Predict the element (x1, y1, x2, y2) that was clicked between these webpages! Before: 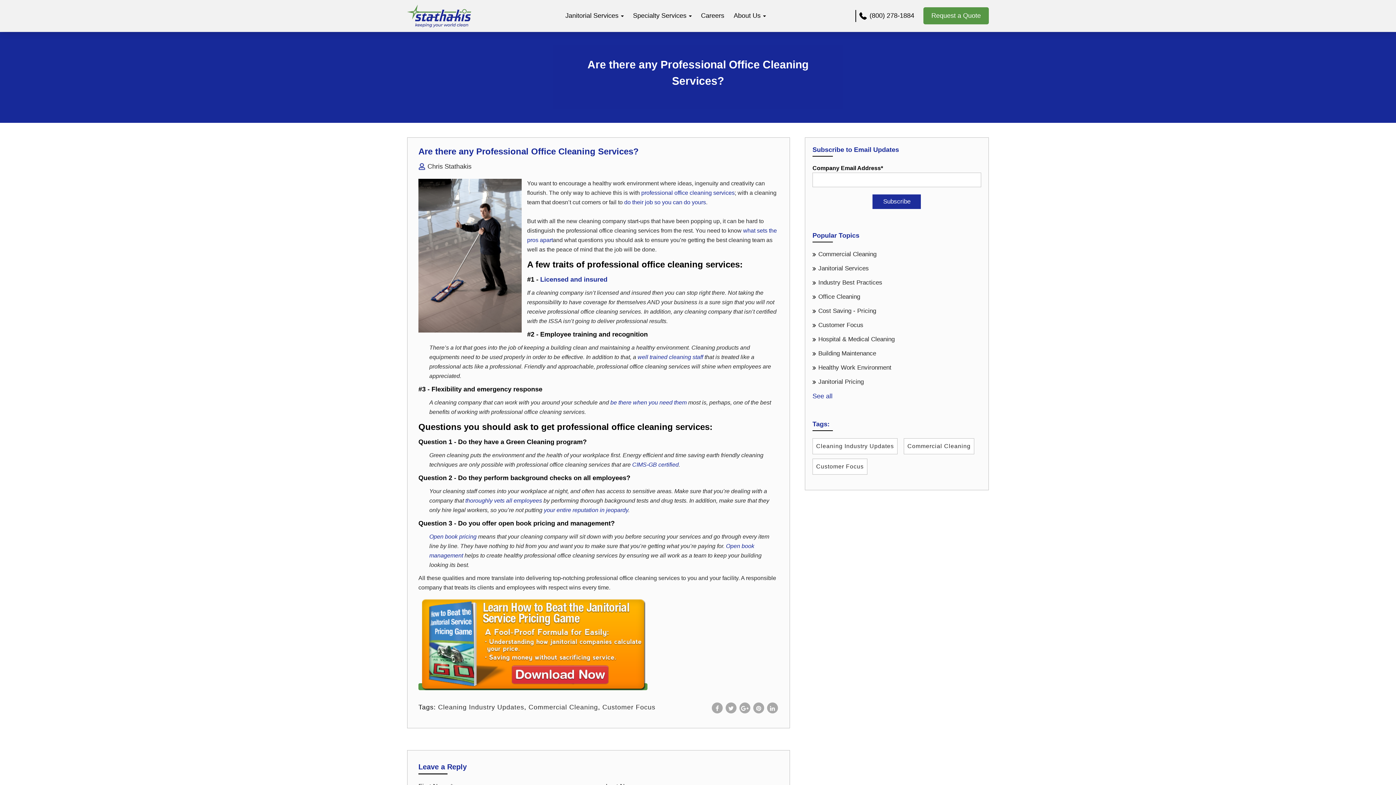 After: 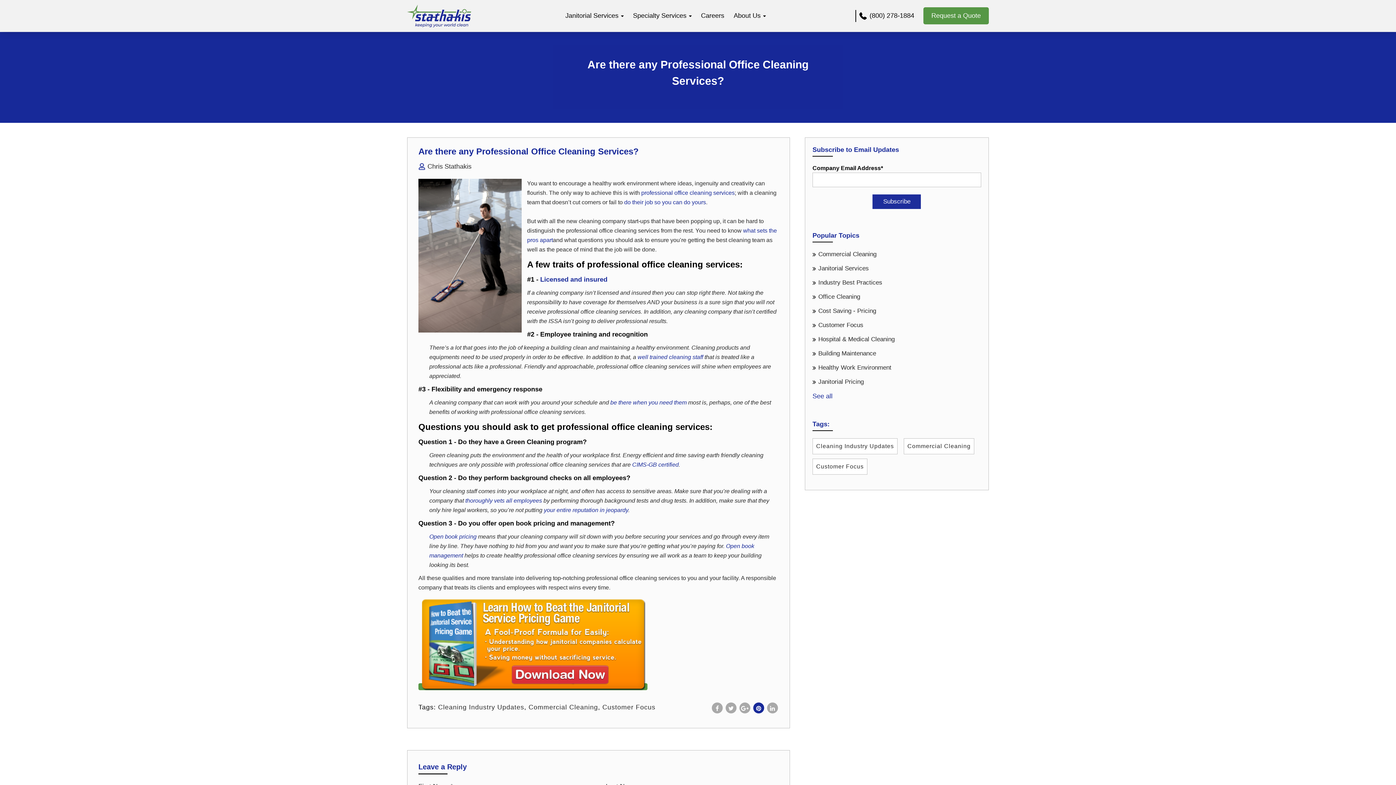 Action: bbox: (753, 702, 764, 713)